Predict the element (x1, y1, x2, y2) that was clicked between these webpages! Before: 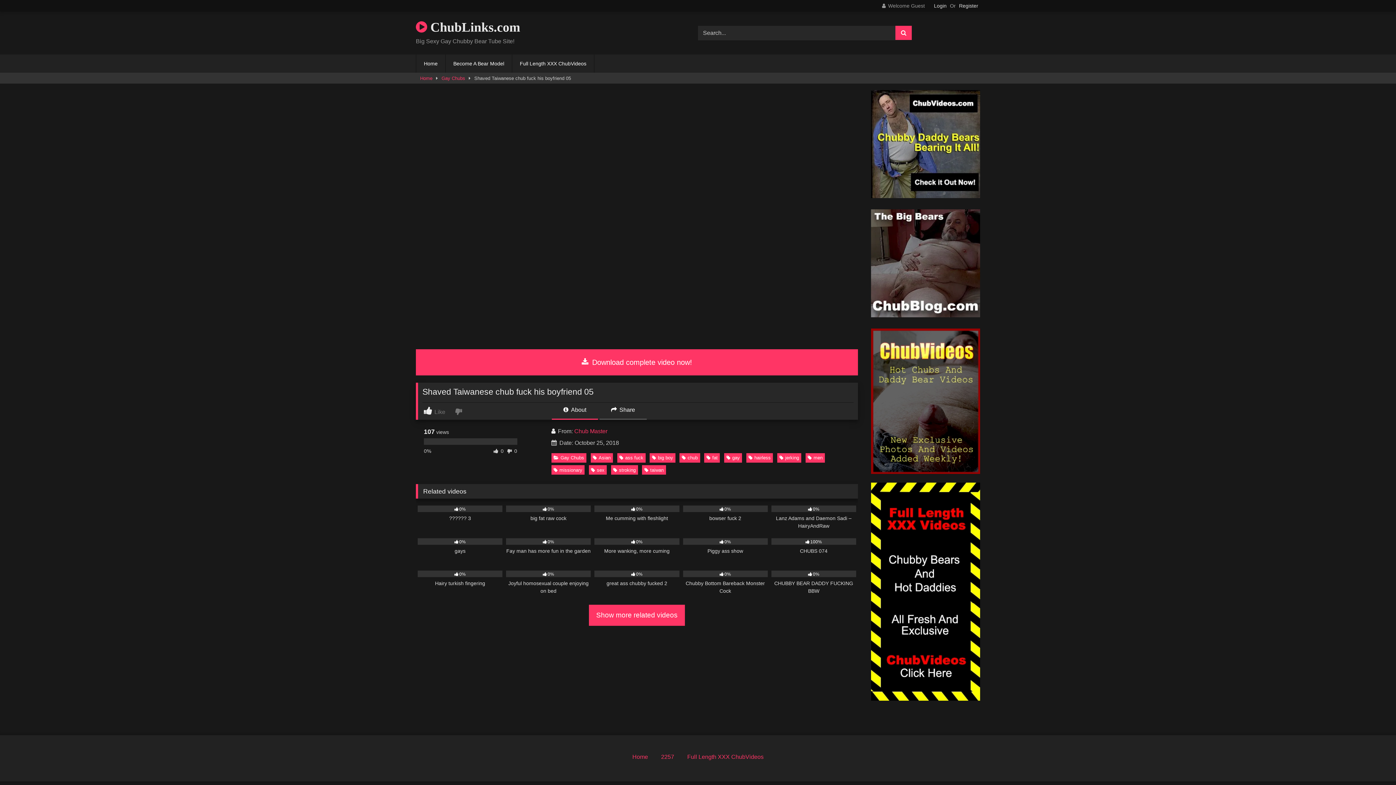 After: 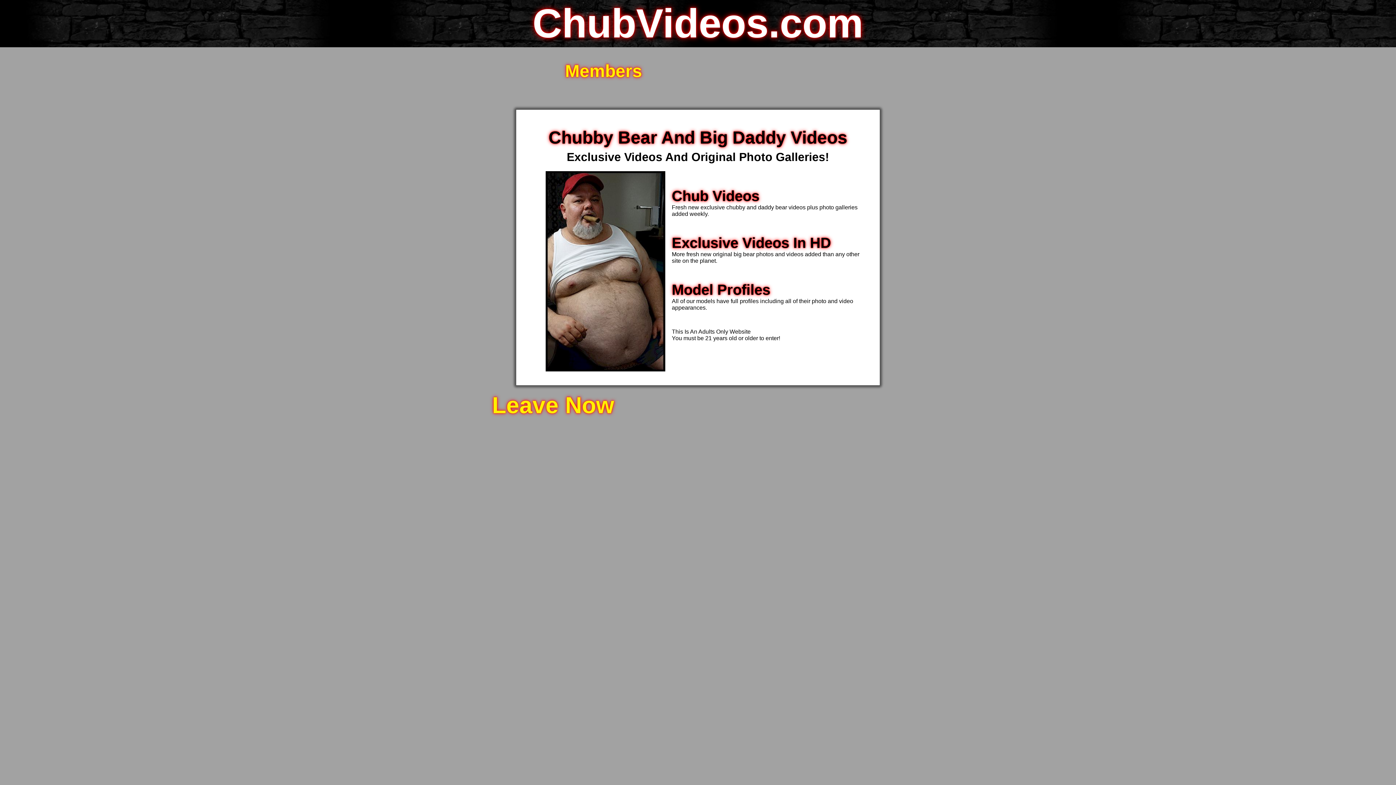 Action: bbox: (871, 696, 980, 702)